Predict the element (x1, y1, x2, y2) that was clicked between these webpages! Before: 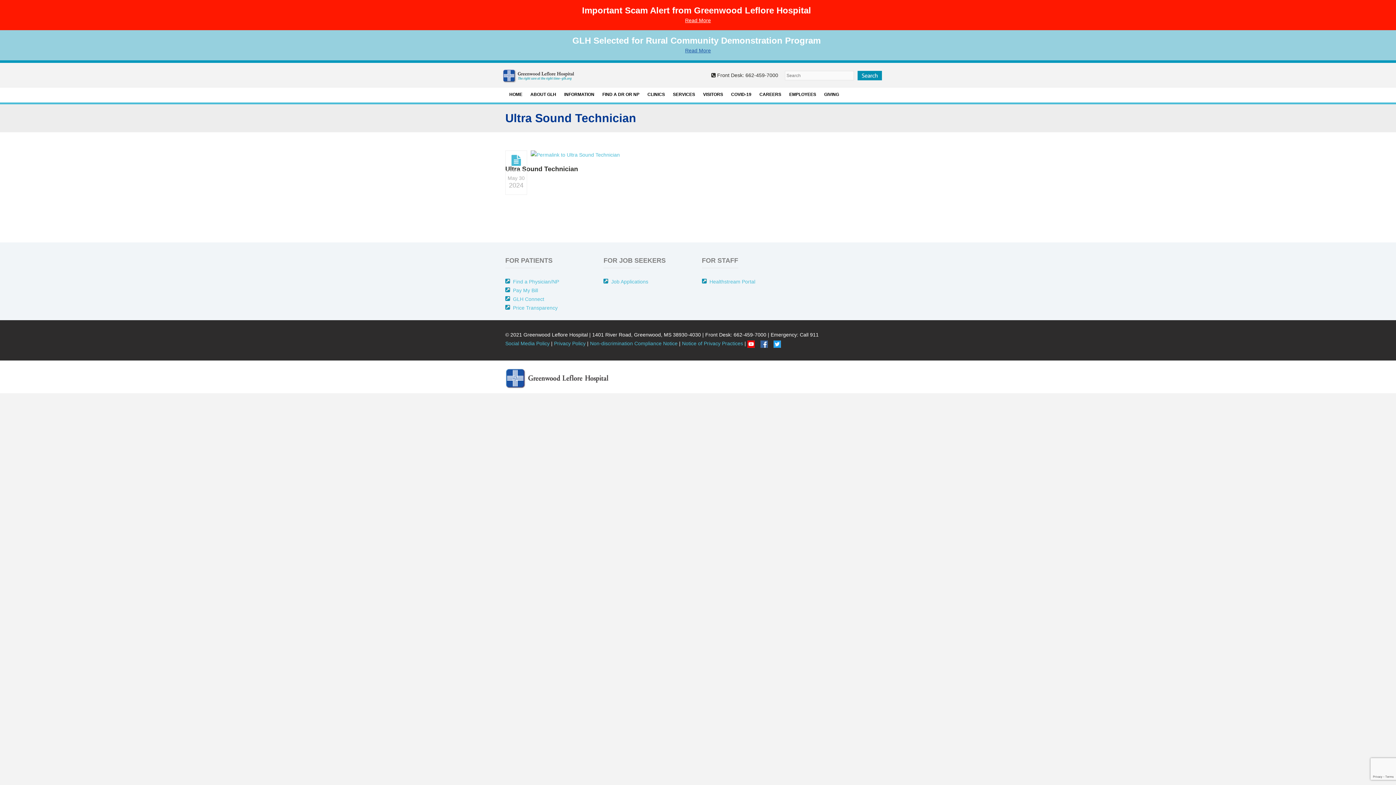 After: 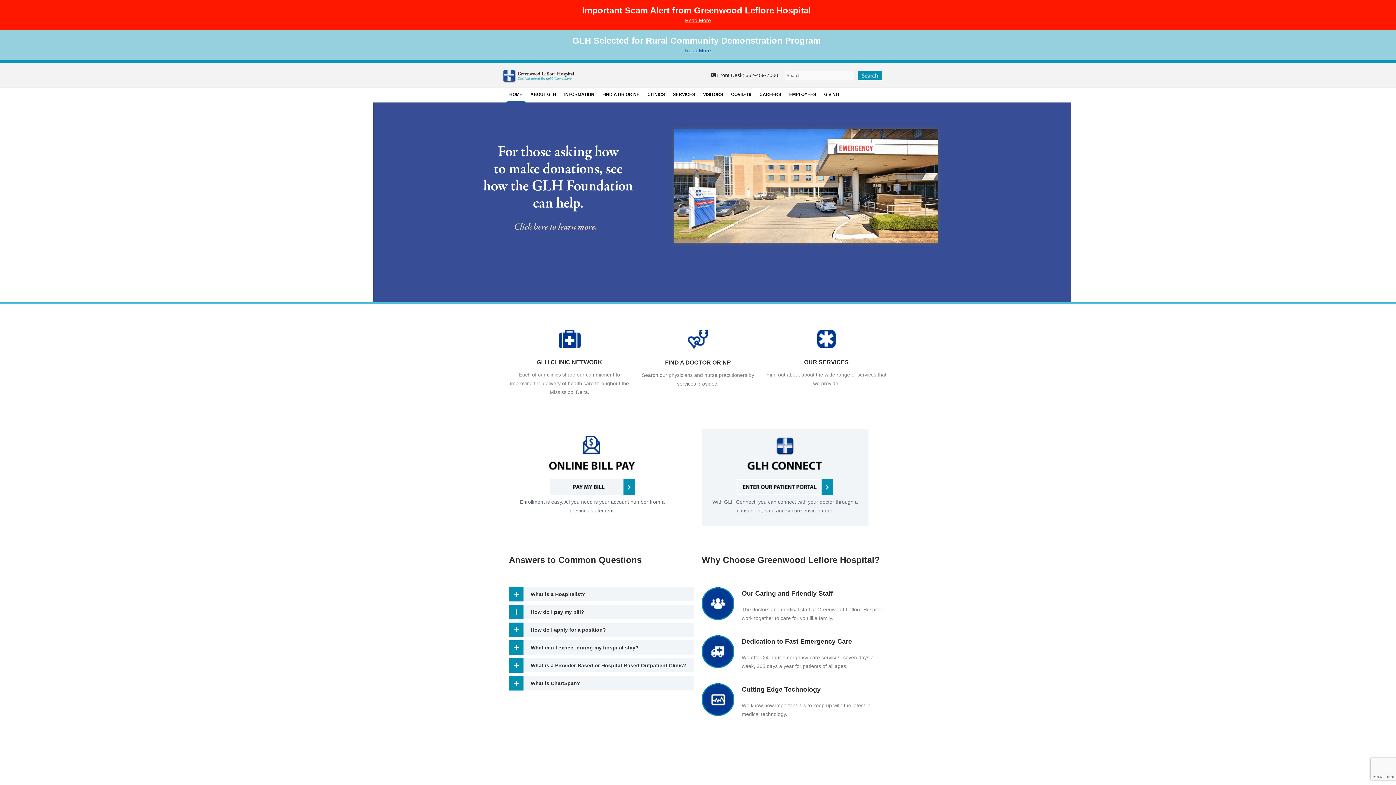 Action: label: HOME bbox: (506, 87, 525, 102)